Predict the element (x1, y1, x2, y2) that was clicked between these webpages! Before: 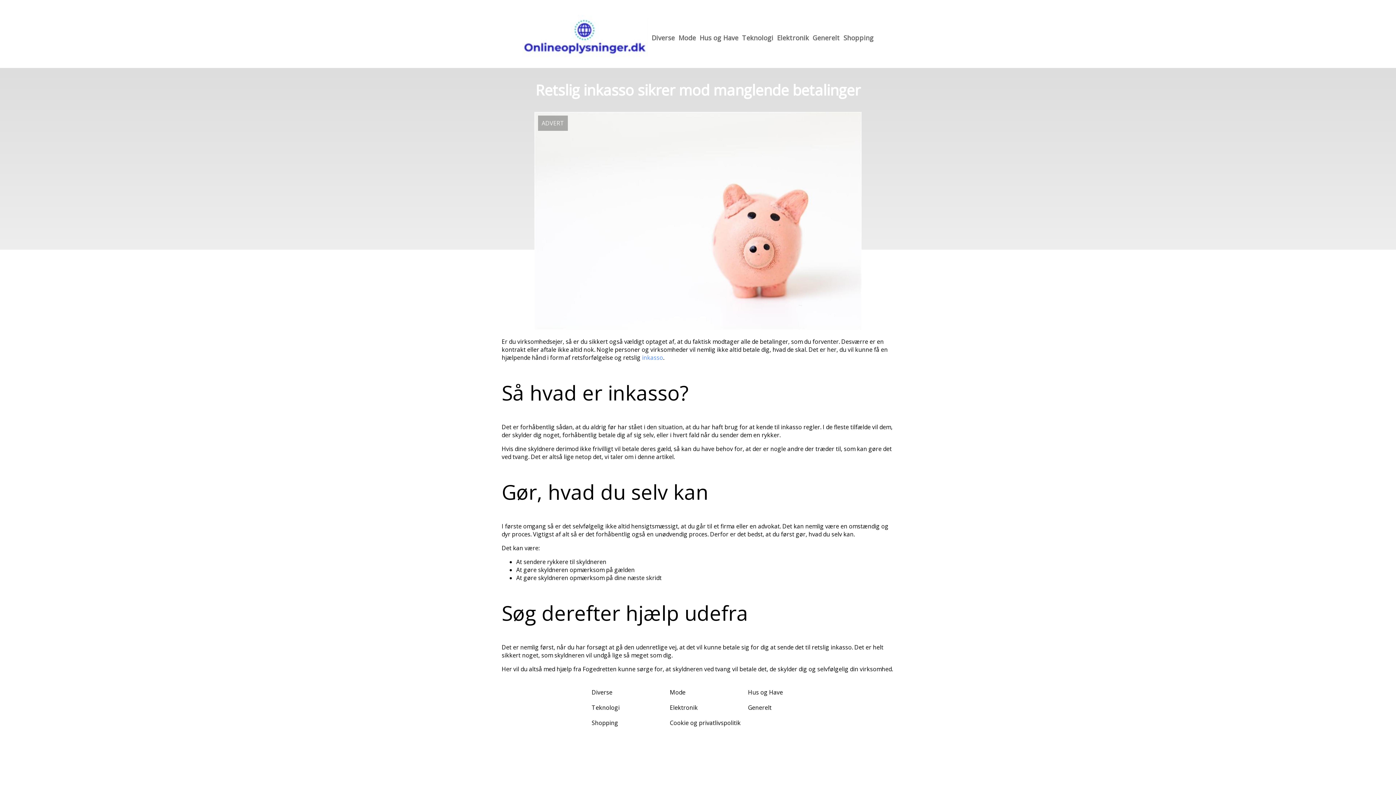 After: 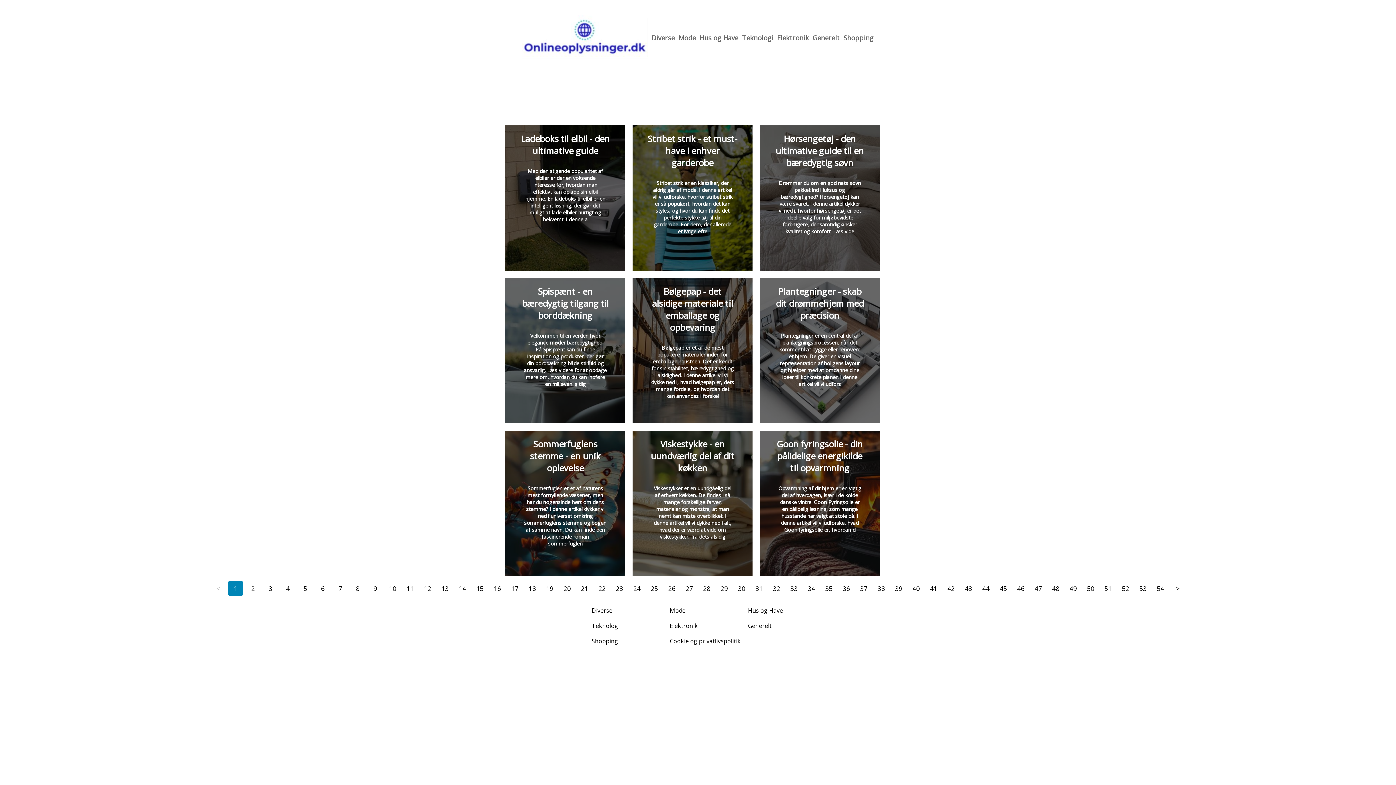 Action: bbox: (651, 33, 675, 42) label: Diverse